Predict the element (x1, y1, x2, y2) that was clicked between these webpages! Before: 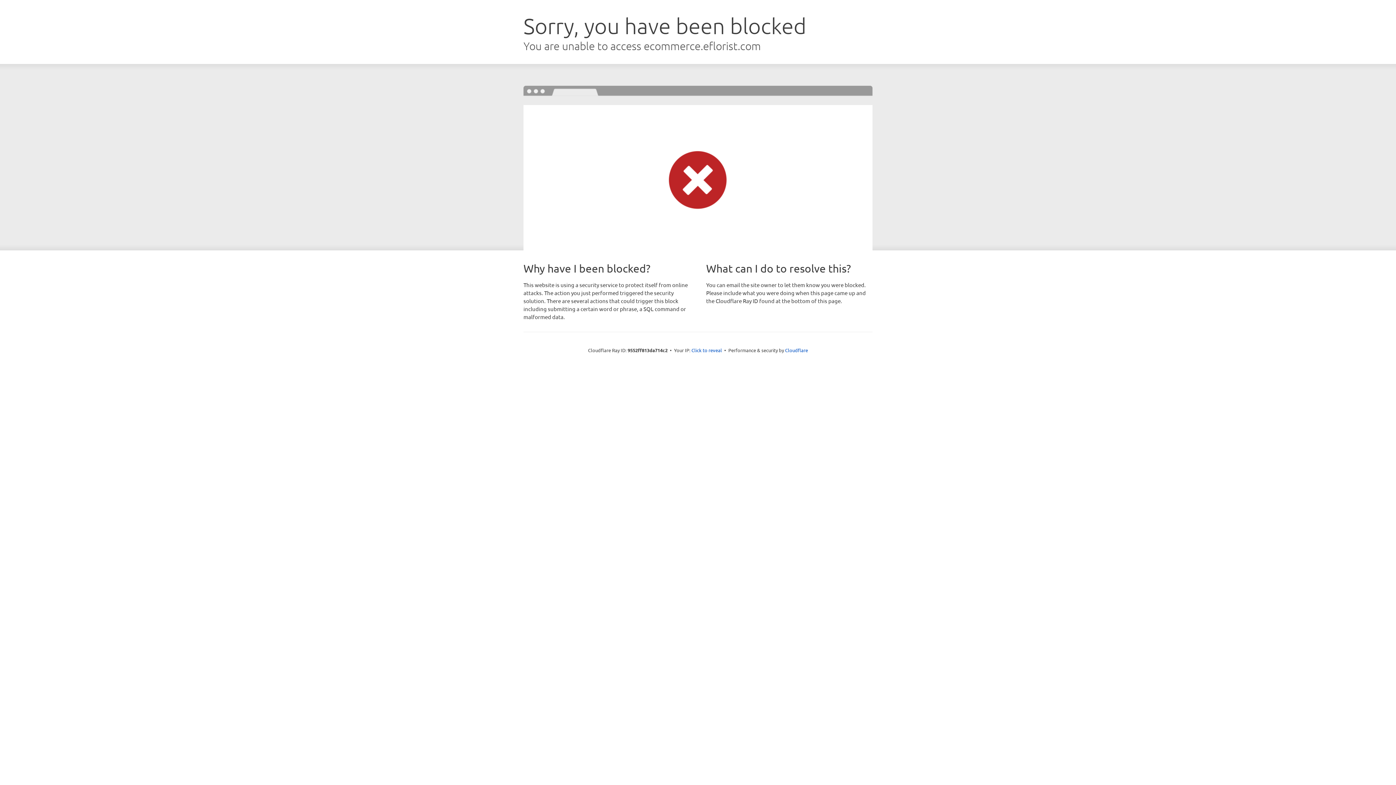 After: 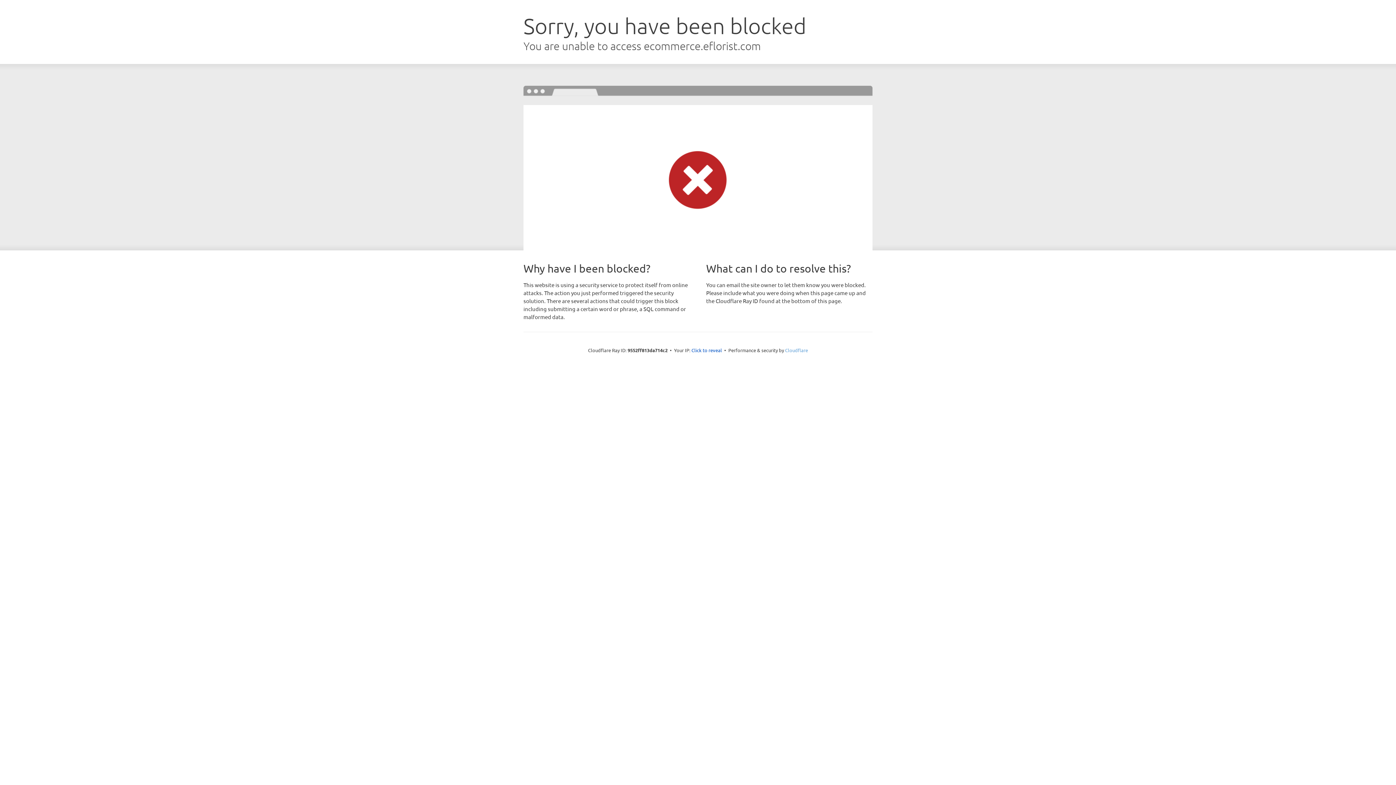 Action: bbox: (785, 347, 808, 353) label: Cloudflare